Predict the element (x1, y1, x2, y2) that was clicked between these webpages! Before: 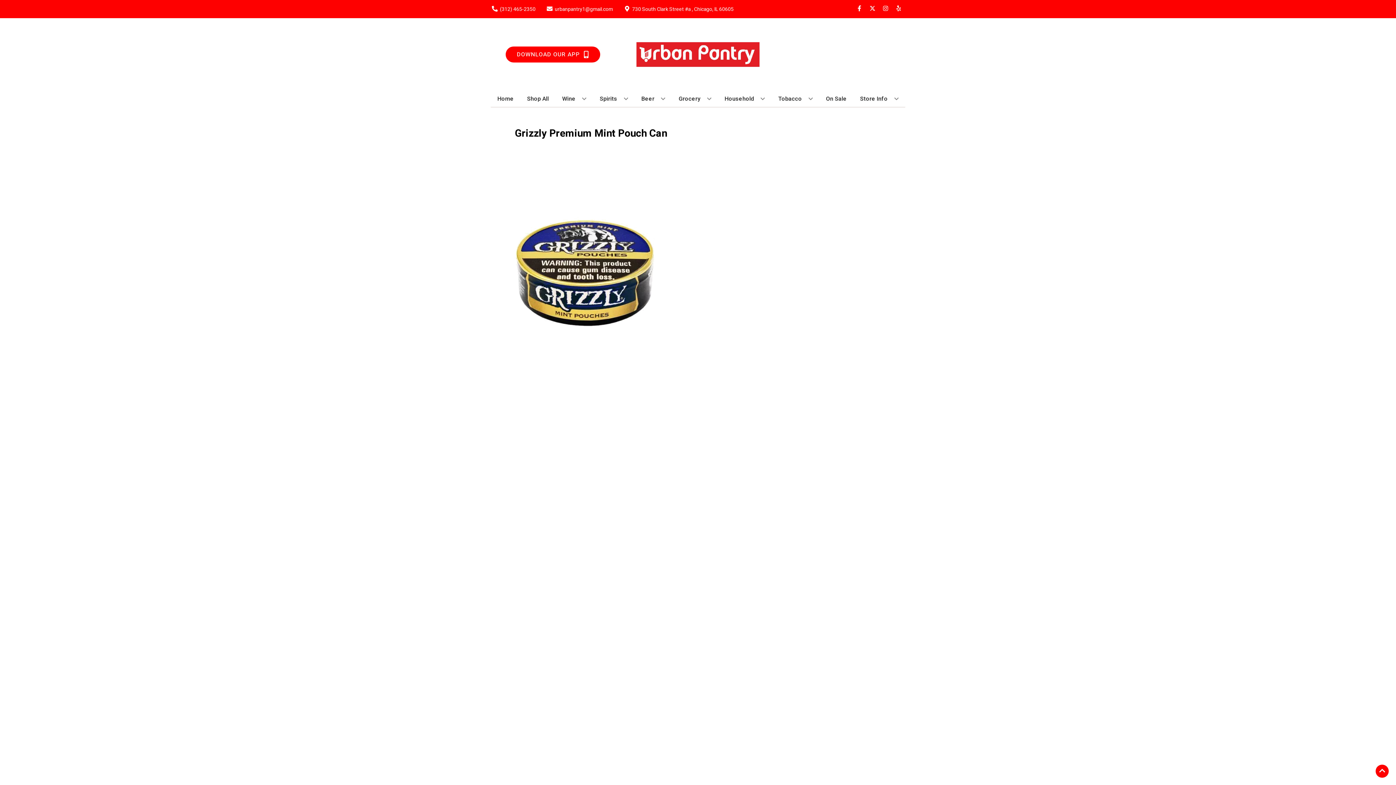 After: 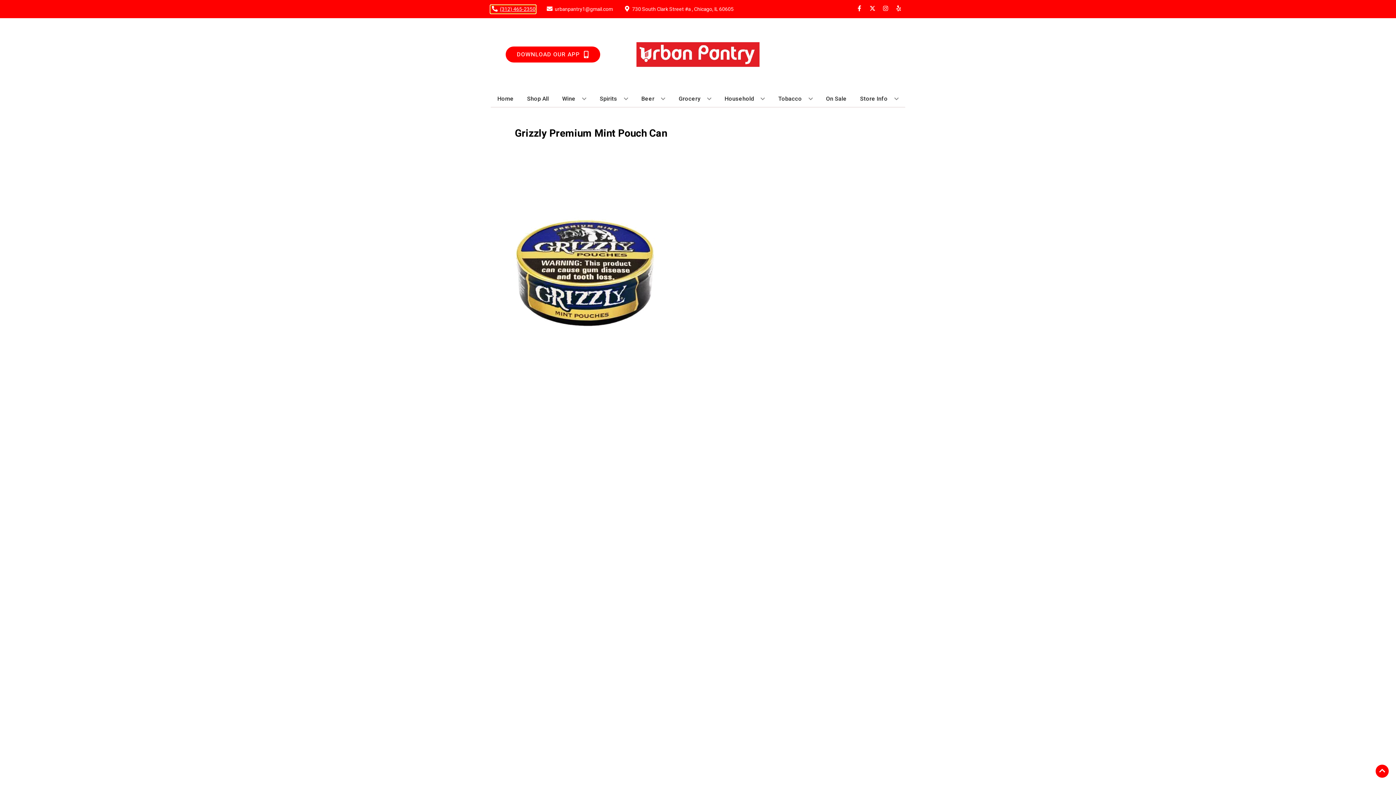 Action: label: Store number is (312) 465-2350 Clicking will open a link in a new tab bbox: (490, 5, 535, 12)